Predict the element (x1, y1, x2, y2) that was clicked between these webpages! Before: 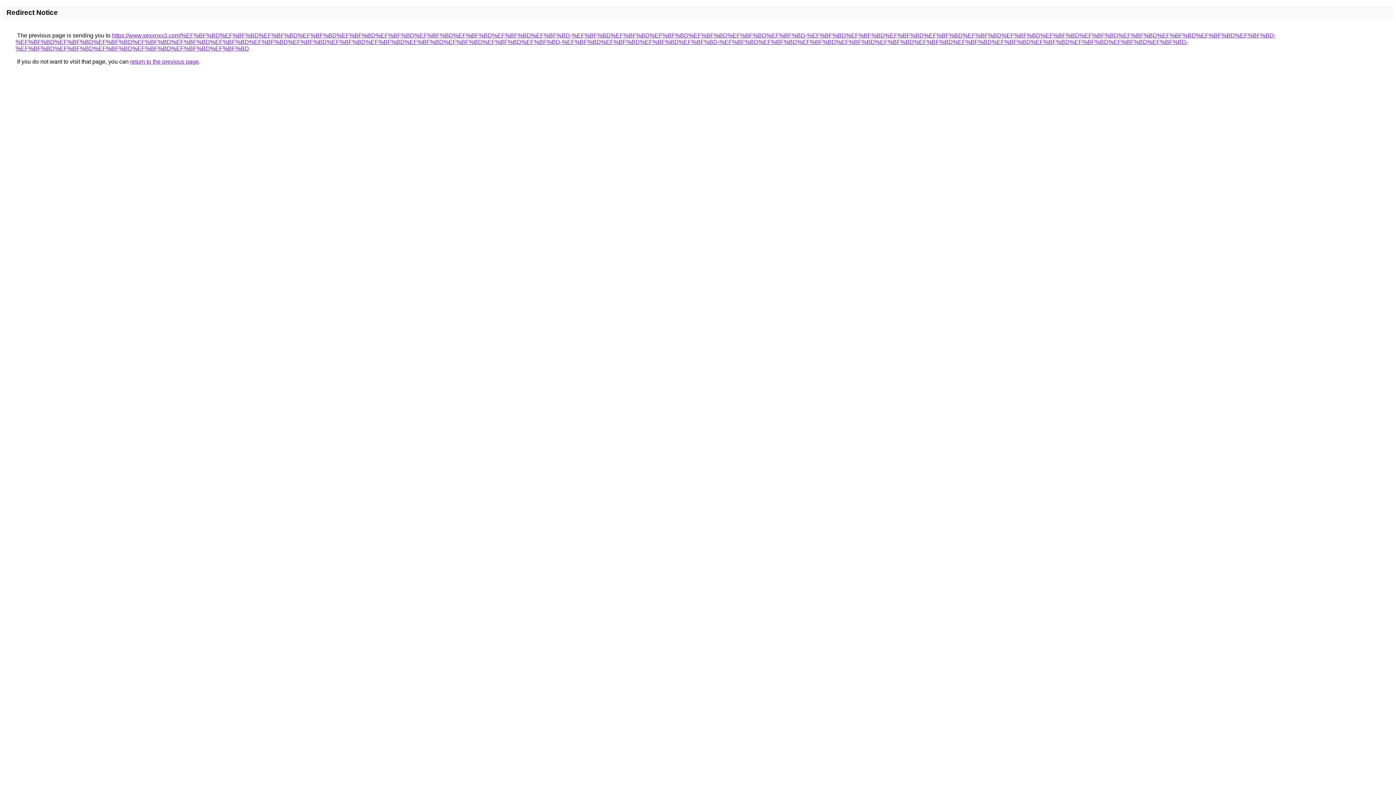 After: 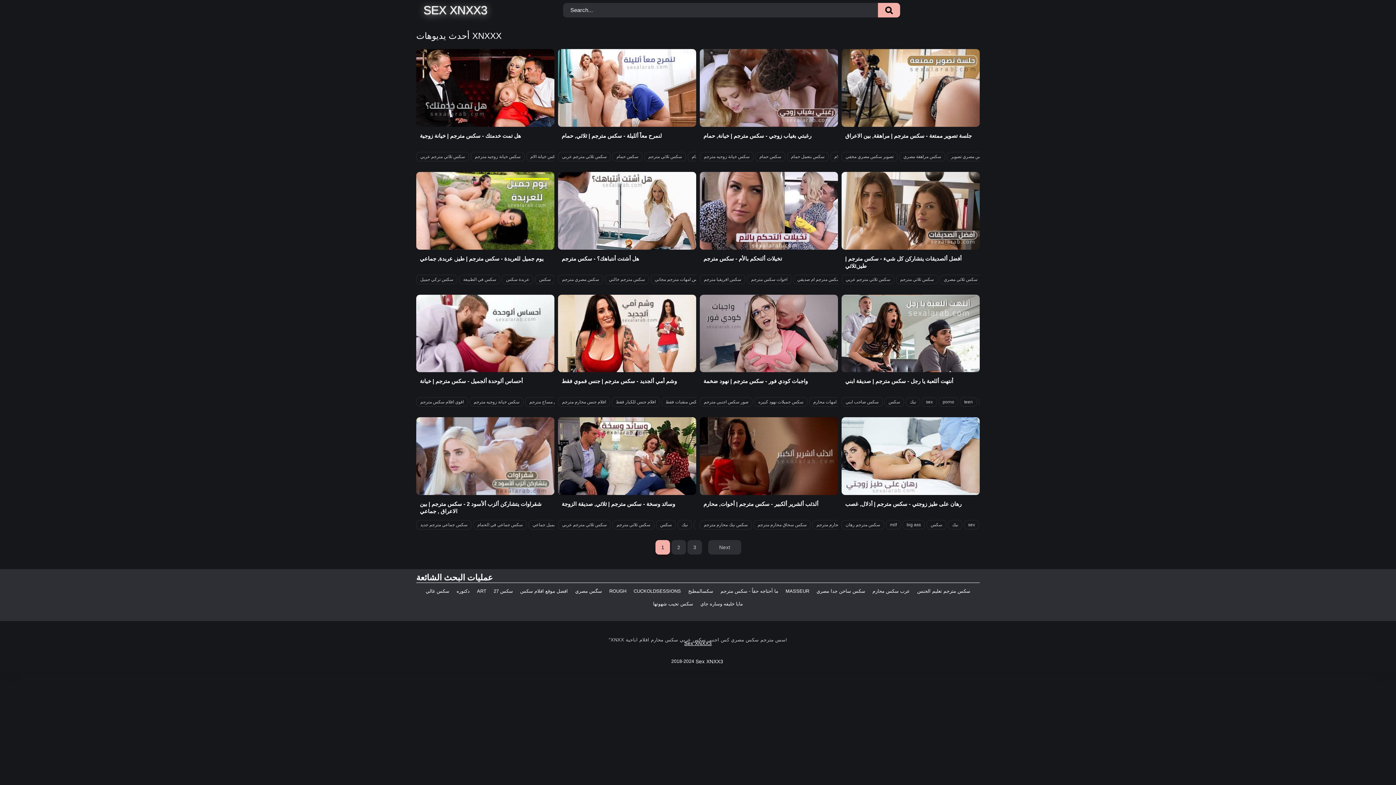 Action: bbox: (15, 32, 1276, 51) label: https://www.sexxnxx3.com/%EF%BF%BD%EF%BF%BD%EF%BF%BD%EF%BF%BD%EF%BF%BD%EF%BF%BD%EF%BF%BD%EF%BF%BD%EF%BF%BD%EF%BF%BD-%EF%BF%BD%EF%BF%BD%EF%BF%BD%EF%BF%BD%EF%BF%BD%EF%BF%BD-%EF%BF%BD%EF%BF%BD%EF%BF%BD%EF%BF%BD%EF%BF%BD%EF%BF%BD%EF%BF%BD%EF%BF%BD%EF%BF%BD%EF%BF%BD%EF%BF%BD%EF%BF%BD-%EF%BF%BD%EF%BF%BD%EF%BF%BD%EF%BF%BD%EF%BF%BD%EF%BF%BD%EF%BF%BD%EF%BF%BD%EF%BF%BD%EF%BF%BD%EF%BF%BD%EF%BF%BD%EF%BF%BD%EF%BF%BD-%EF%BF%BD%EF%BF%BD%EF%BF%BD%EF%BF%BD-%EF%BF%BD%EF%BF%BD%EF%BF%BD%EF%BF%BD%EF%BF%BD%EF%BF%BD%EF%BF%BD%EF%BF%BD%EF%BF%BD%EF%BF%BD%EF%BF%BD%EF%BF%BD-%EF%BF%BD%EF%BF%BD%EF%BF%BD%EF%BF%BD%EF%BF%BD%EF%BF%BD